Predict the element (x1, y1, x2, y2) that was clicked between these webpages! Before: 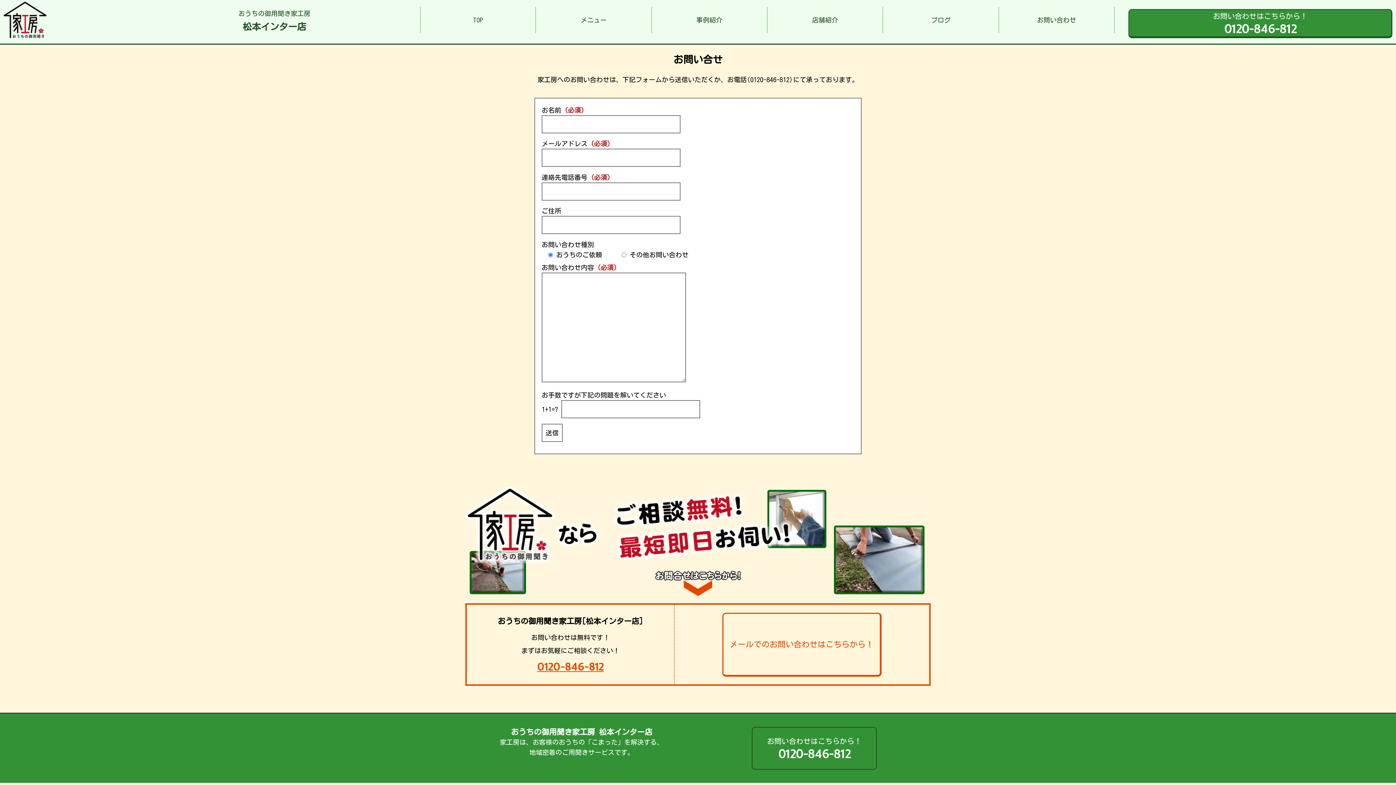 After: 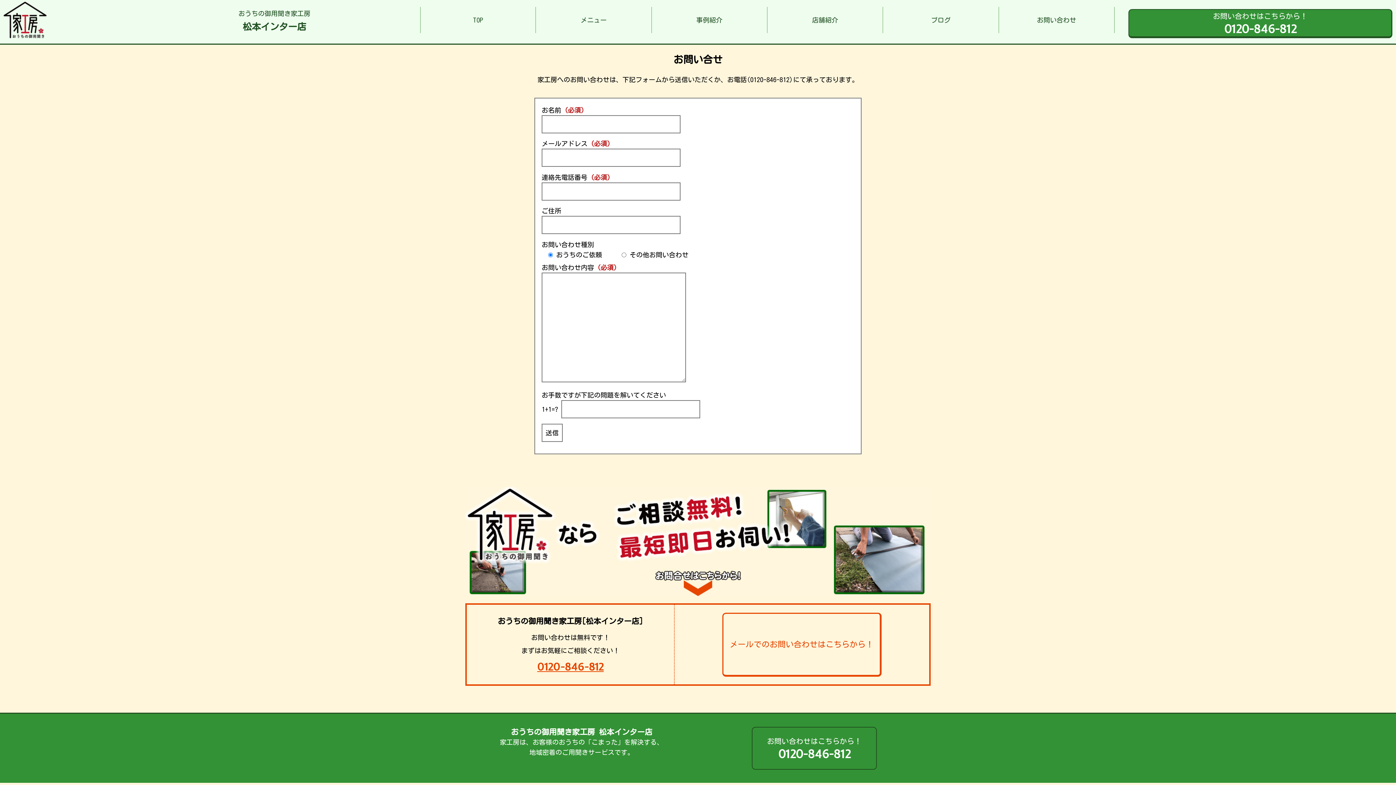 Action: label: メールでのお問い合わせはこちらから！
 bbox: (722, 612, 881, 676)